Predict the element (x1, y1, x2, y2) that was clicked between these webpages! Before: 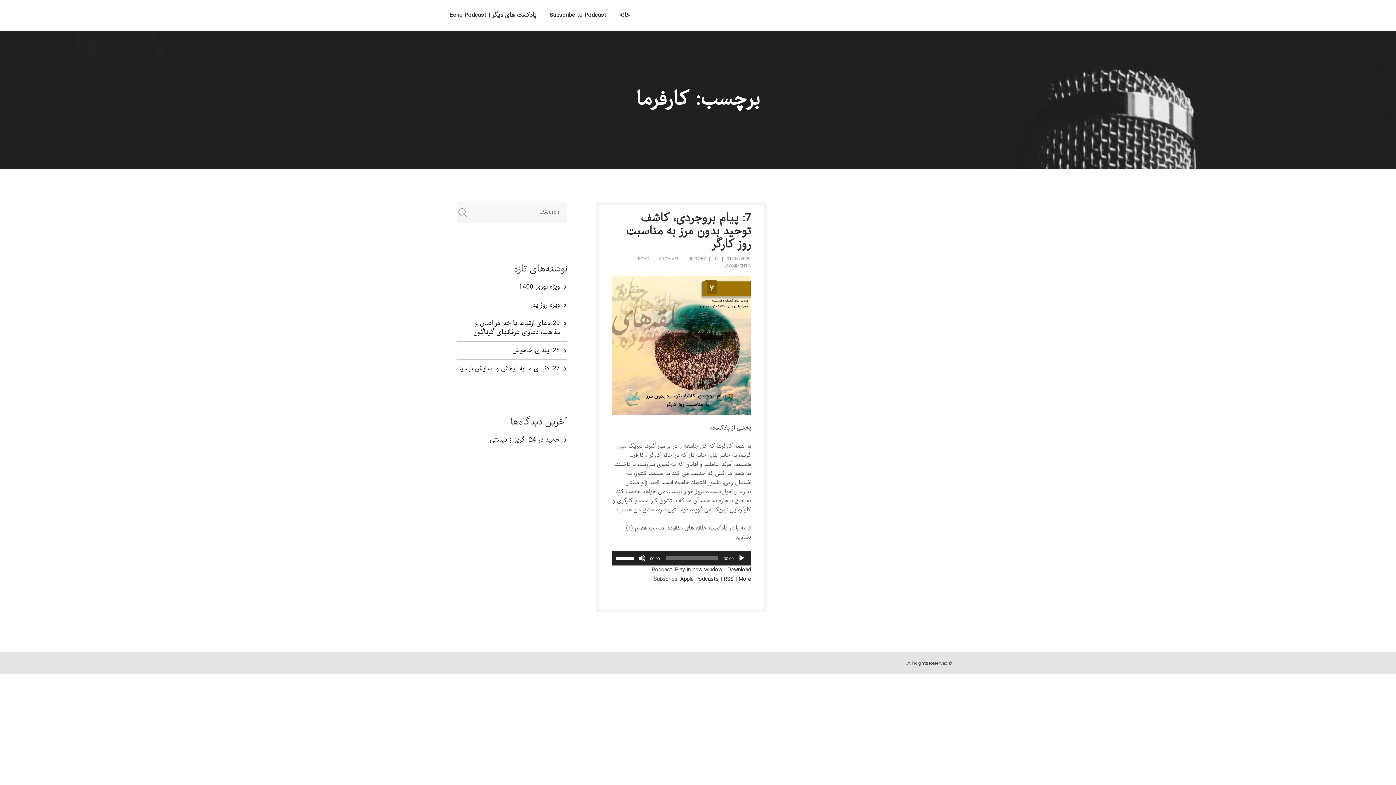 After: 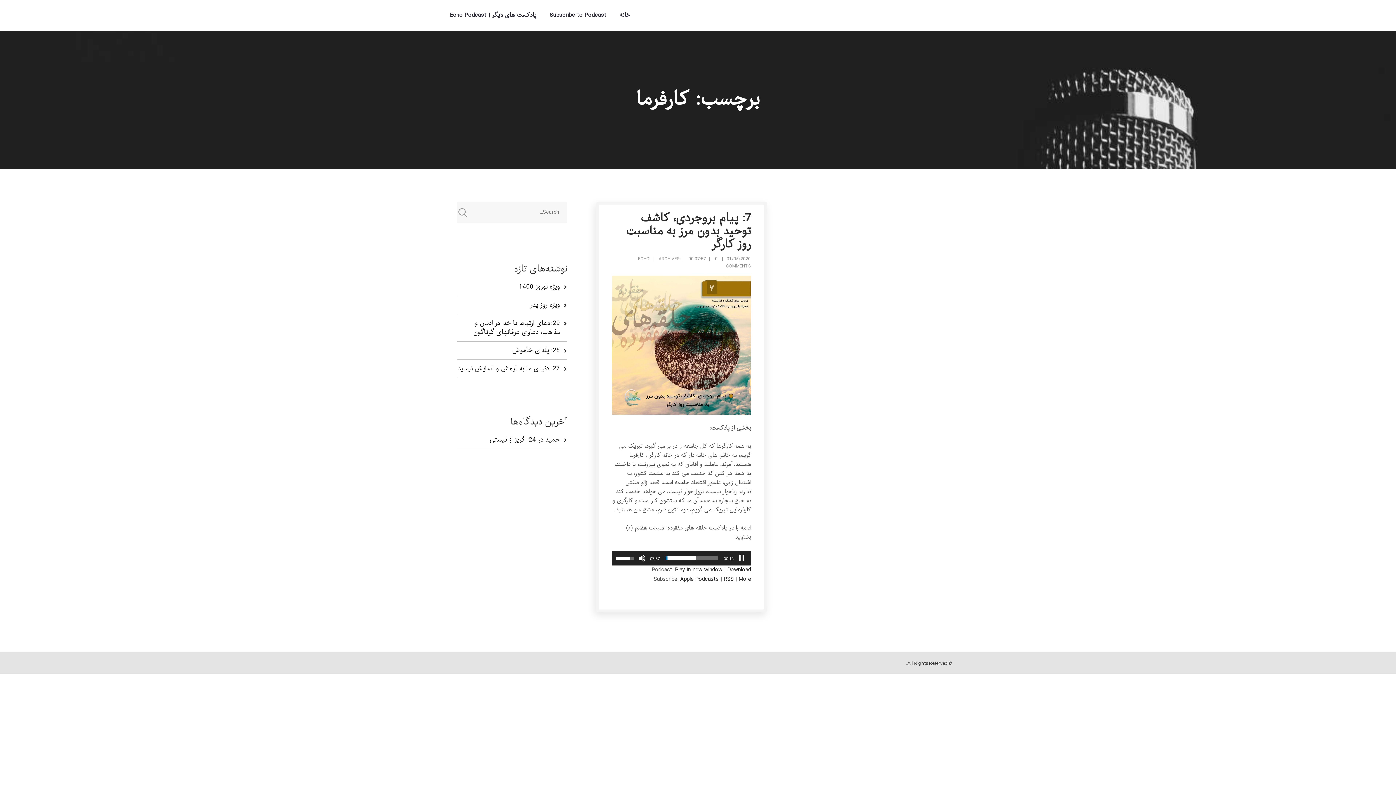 Action: bbox: (738, 554, 745, 562) label: پخش